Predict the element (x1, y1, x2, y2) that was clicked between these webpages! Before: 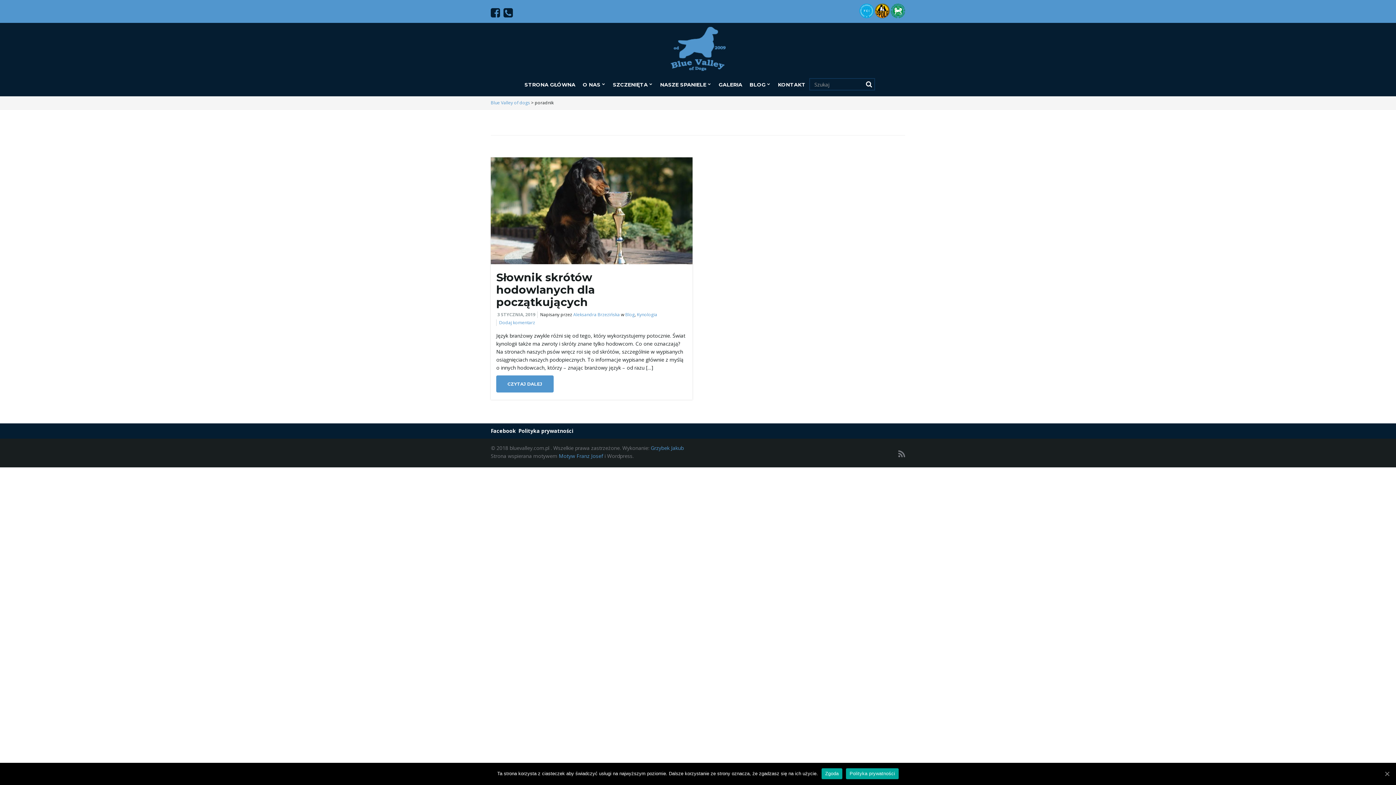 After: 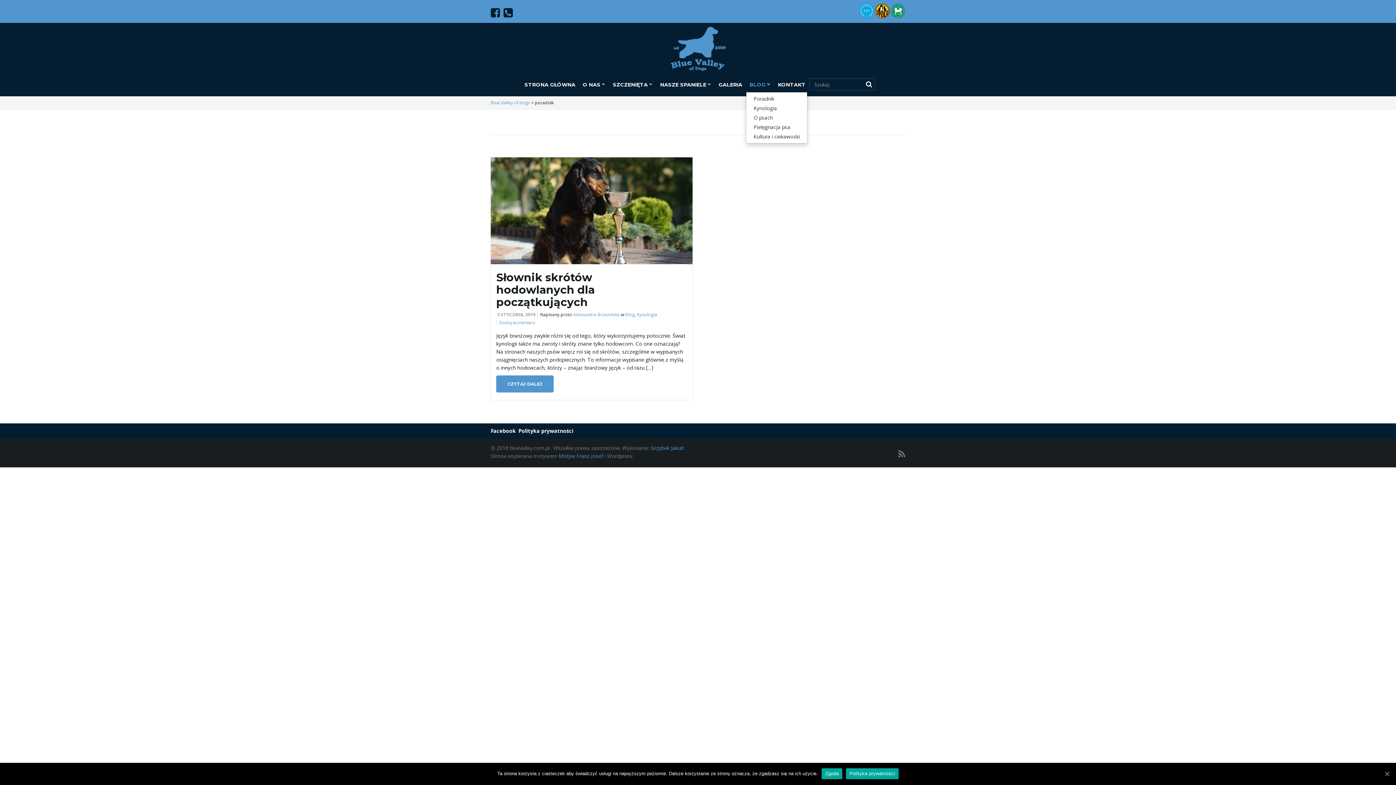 Action: label: BLOG  bbox: (746, 77, 774, 91)